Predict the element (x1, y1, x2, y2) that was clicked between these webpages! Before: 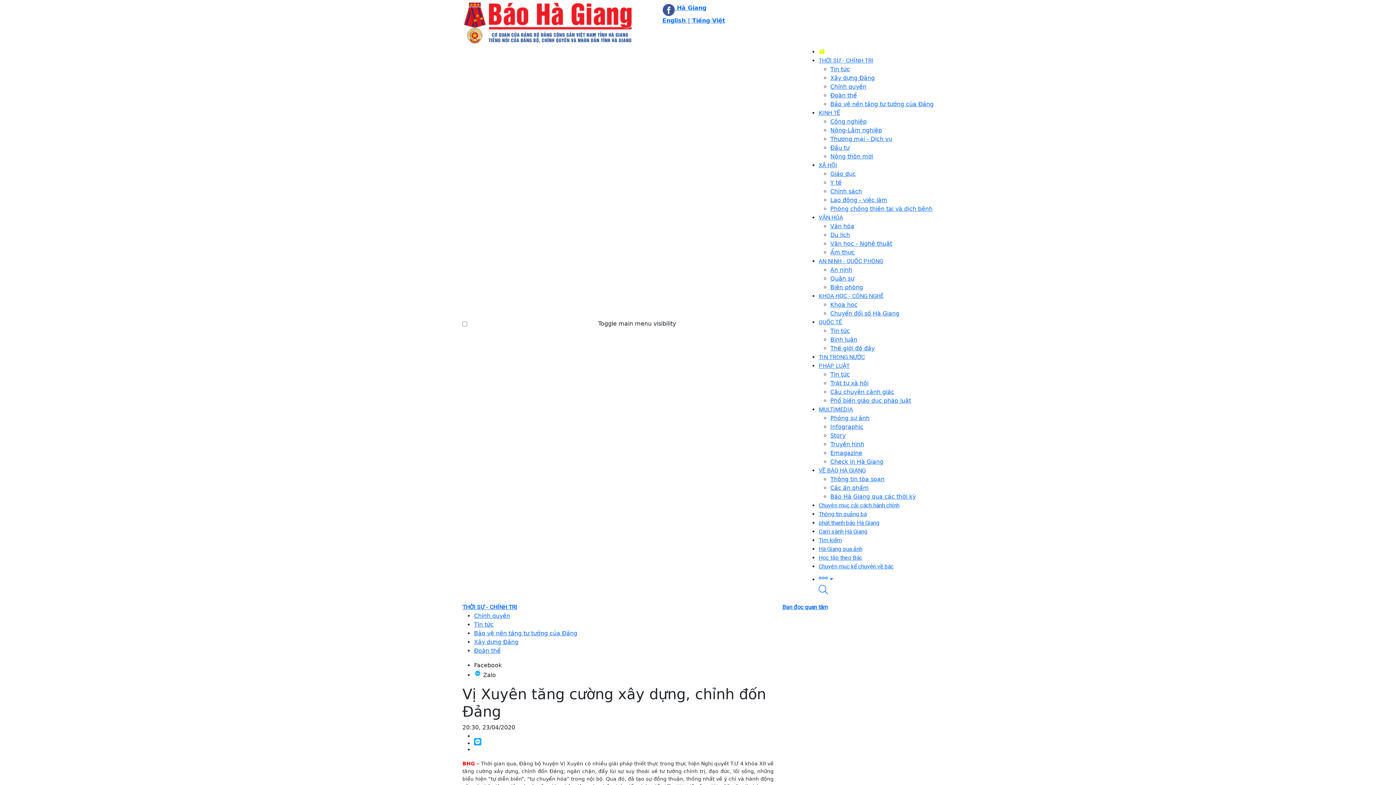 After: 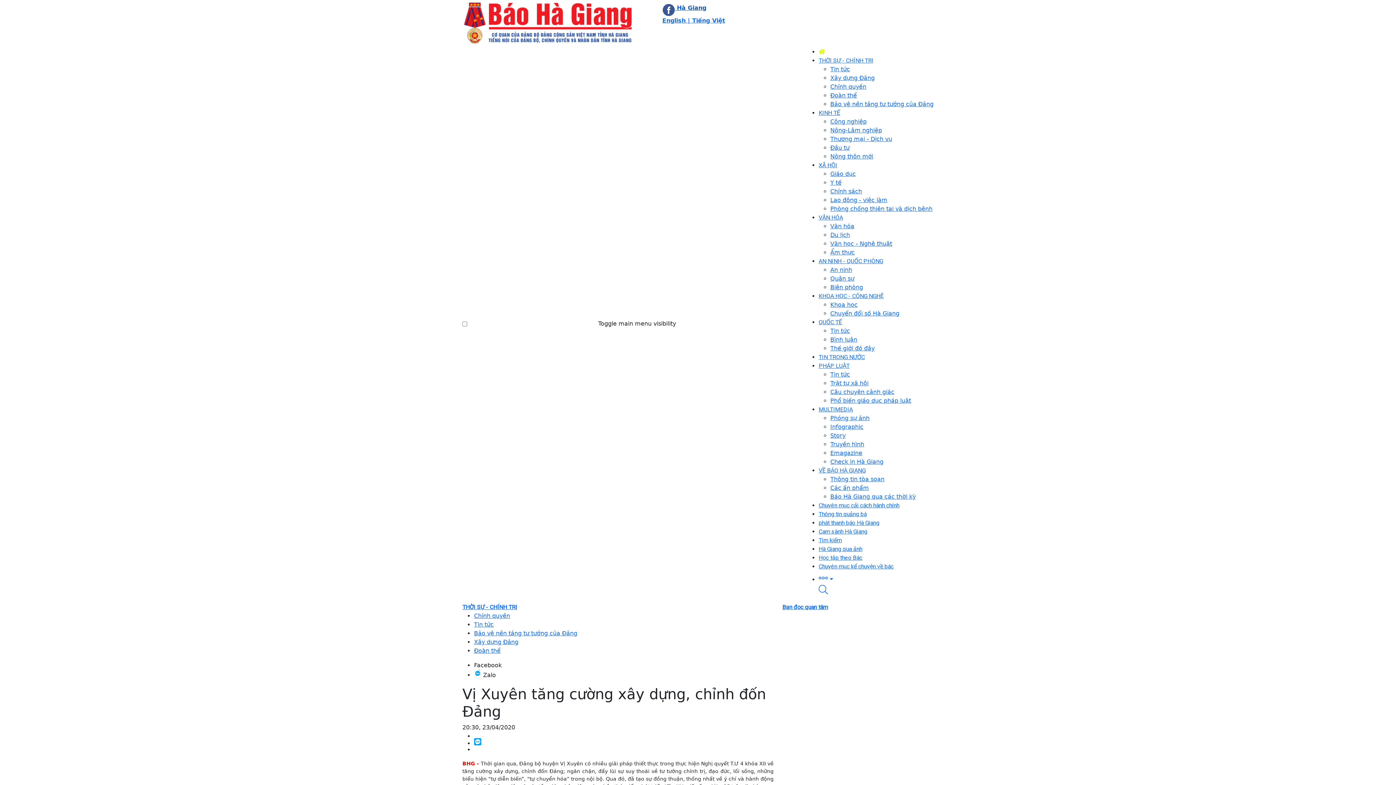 Action: label:  Hà Giang bbox: (662, 4, 706, 11)